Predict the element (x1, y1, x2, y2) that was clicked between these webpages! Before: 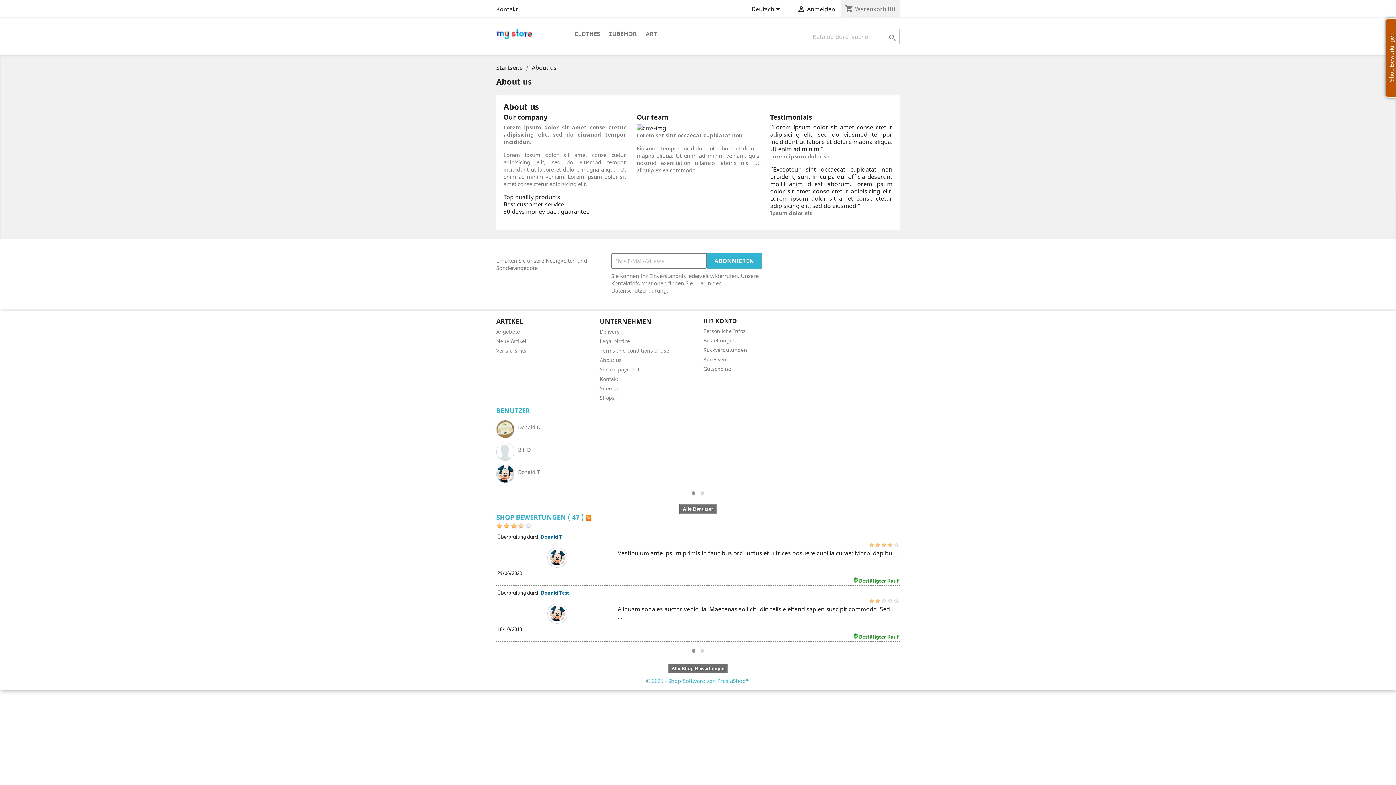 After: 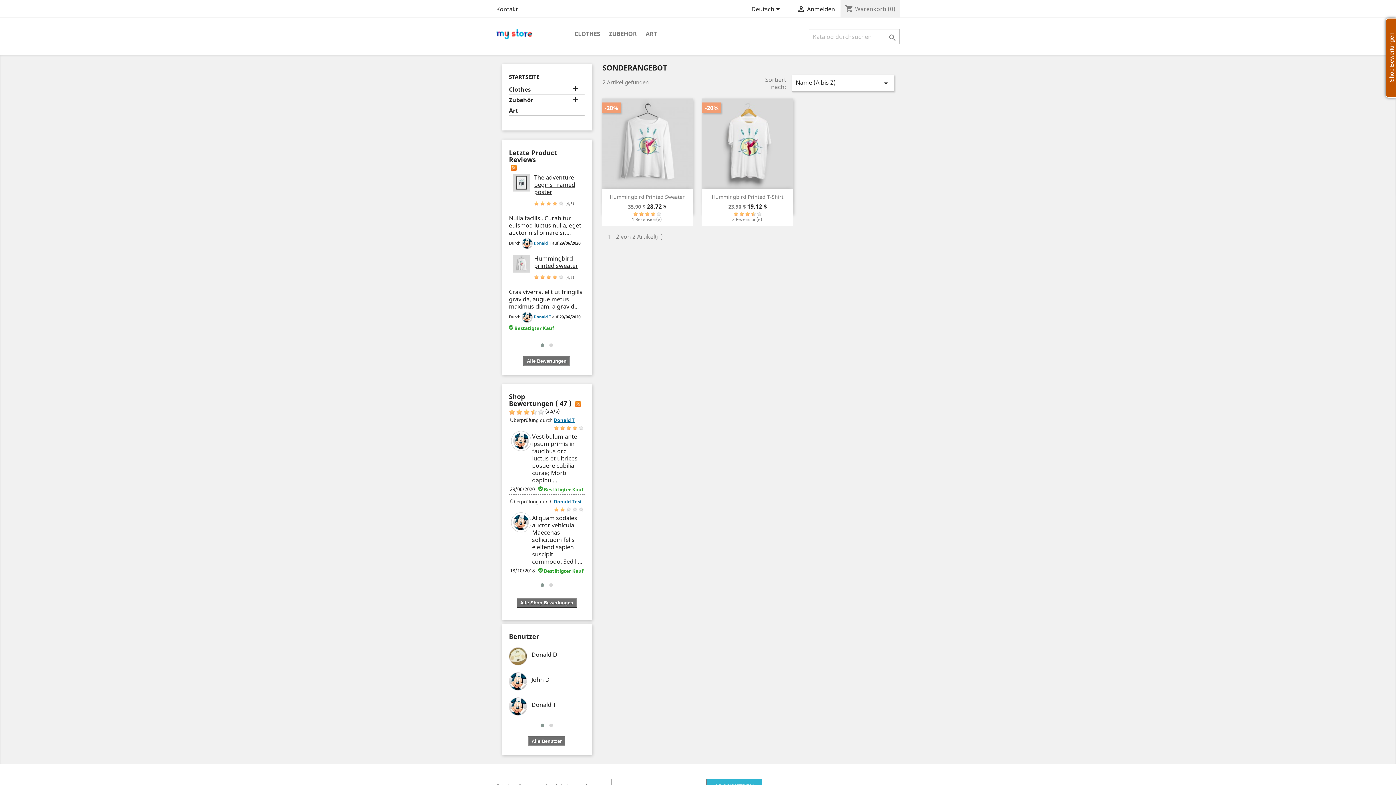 Action: label: Angebote bbox: (496, 328, 520, 335)